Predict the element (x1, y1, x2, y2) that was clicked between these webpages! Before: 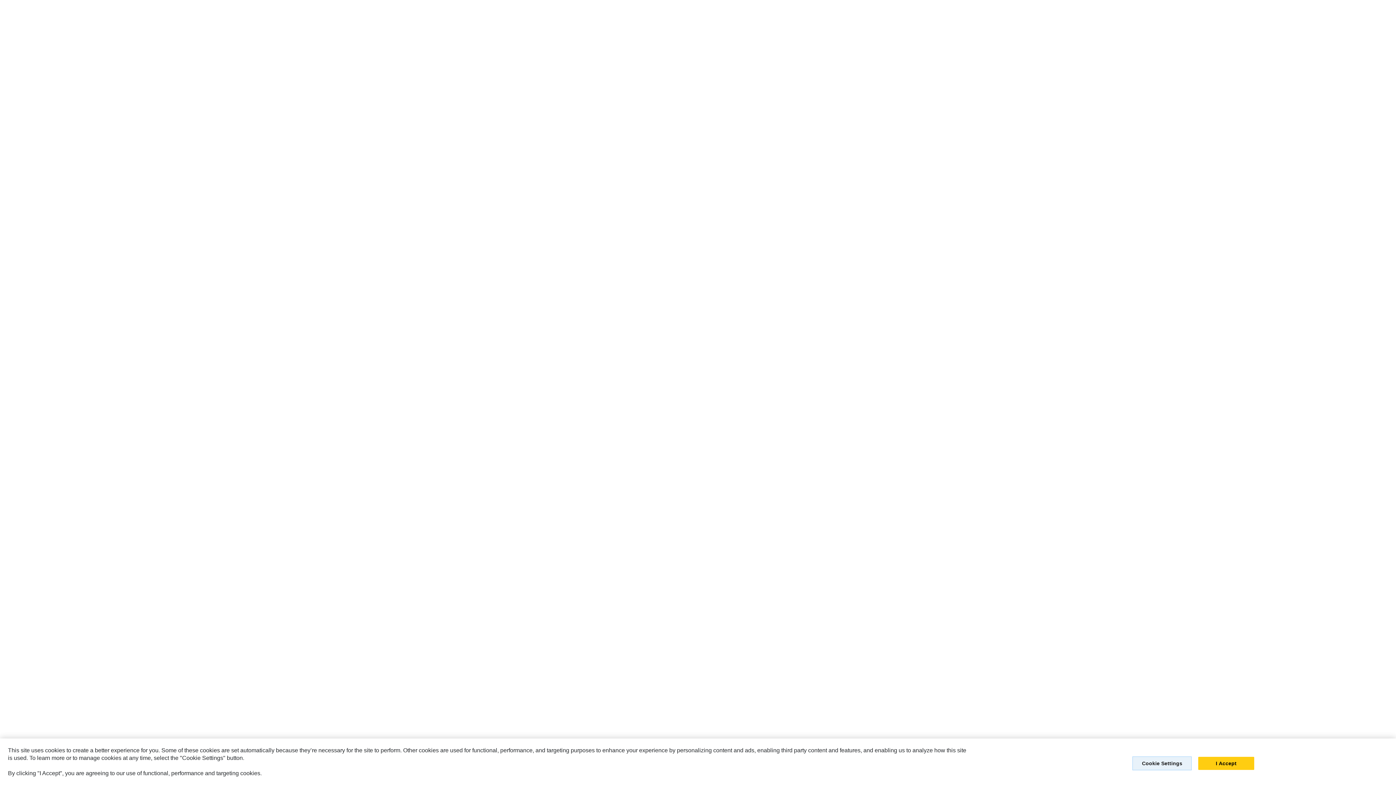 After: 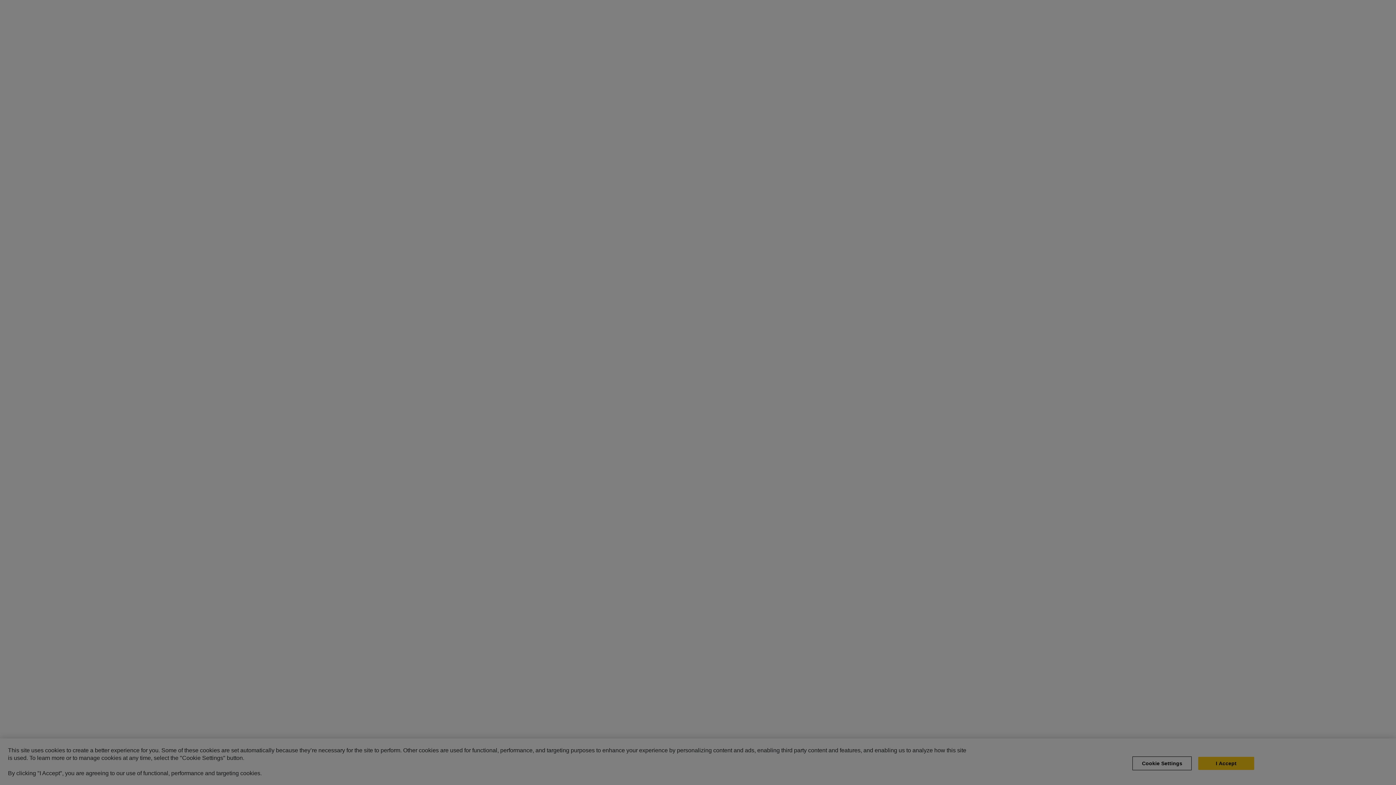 Action: bbox: (1132, 756, 1192, 770) label: Cookie Settings